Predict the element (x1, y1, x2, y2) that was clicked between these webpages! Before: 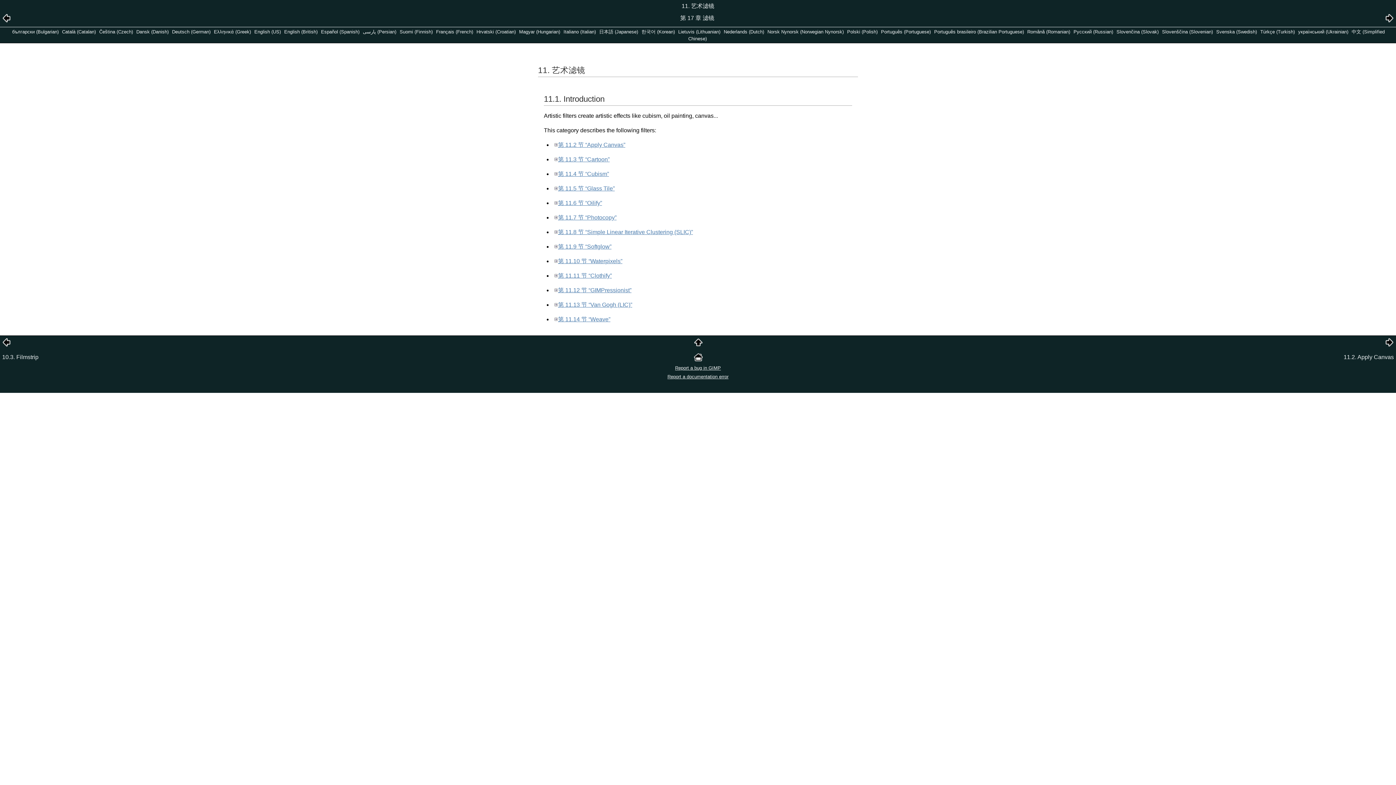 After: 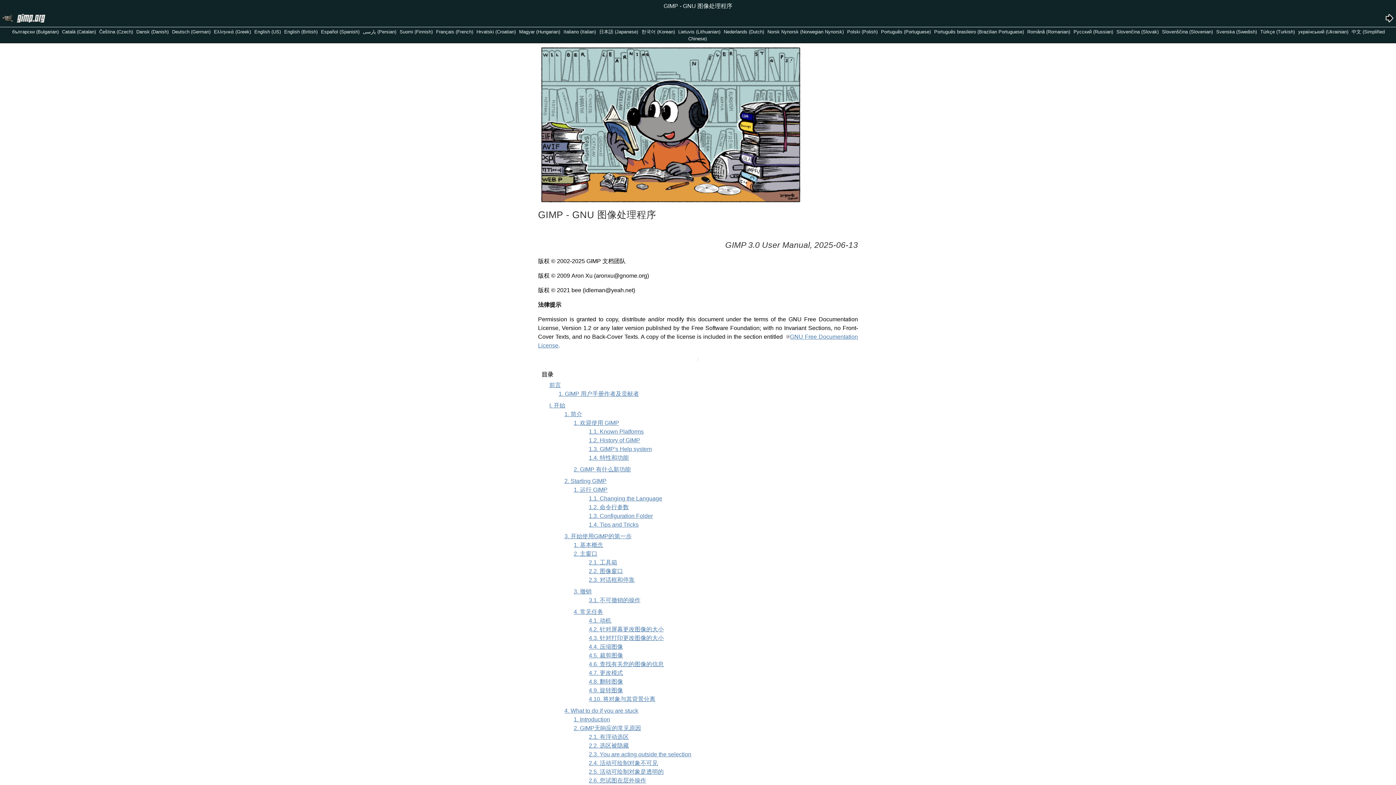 Action: bbox: (694, 356, 702, 362)